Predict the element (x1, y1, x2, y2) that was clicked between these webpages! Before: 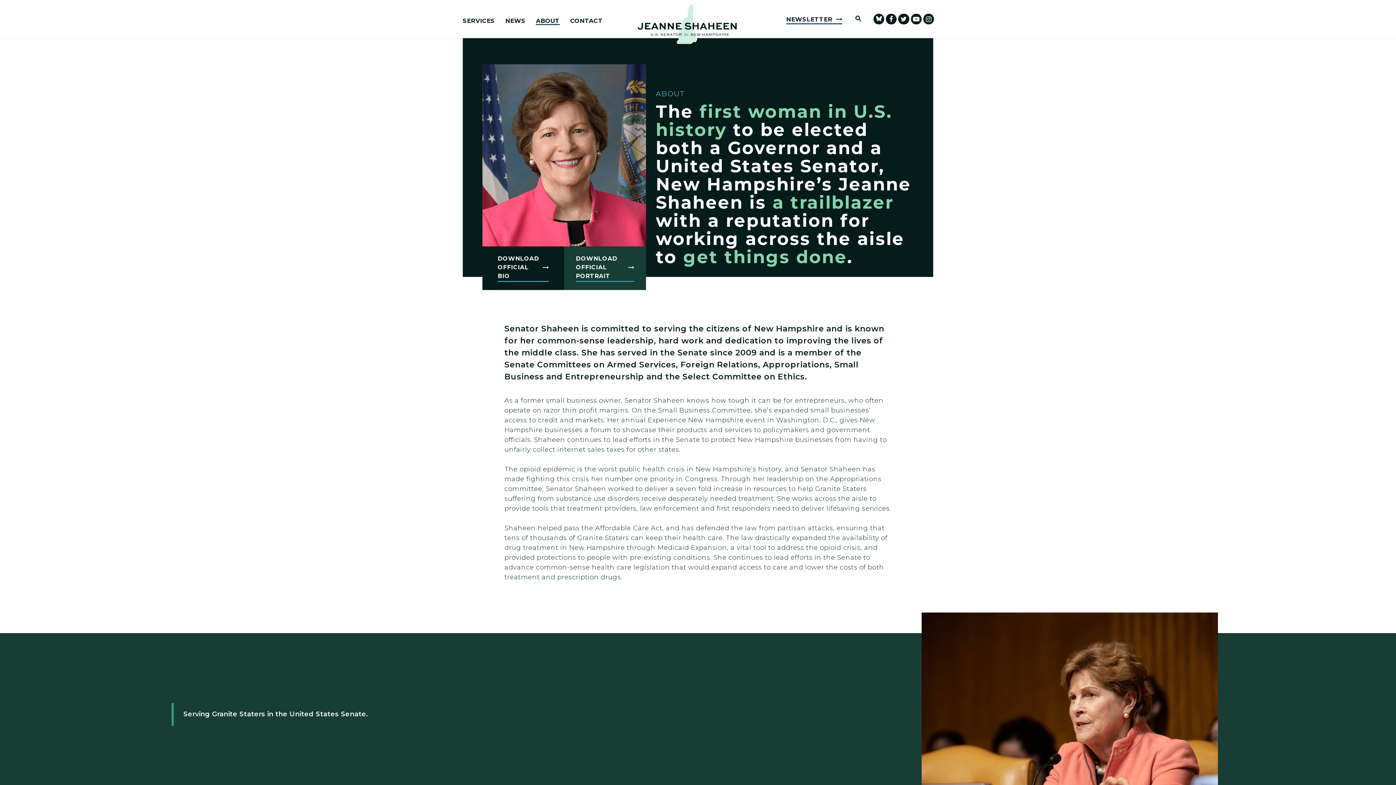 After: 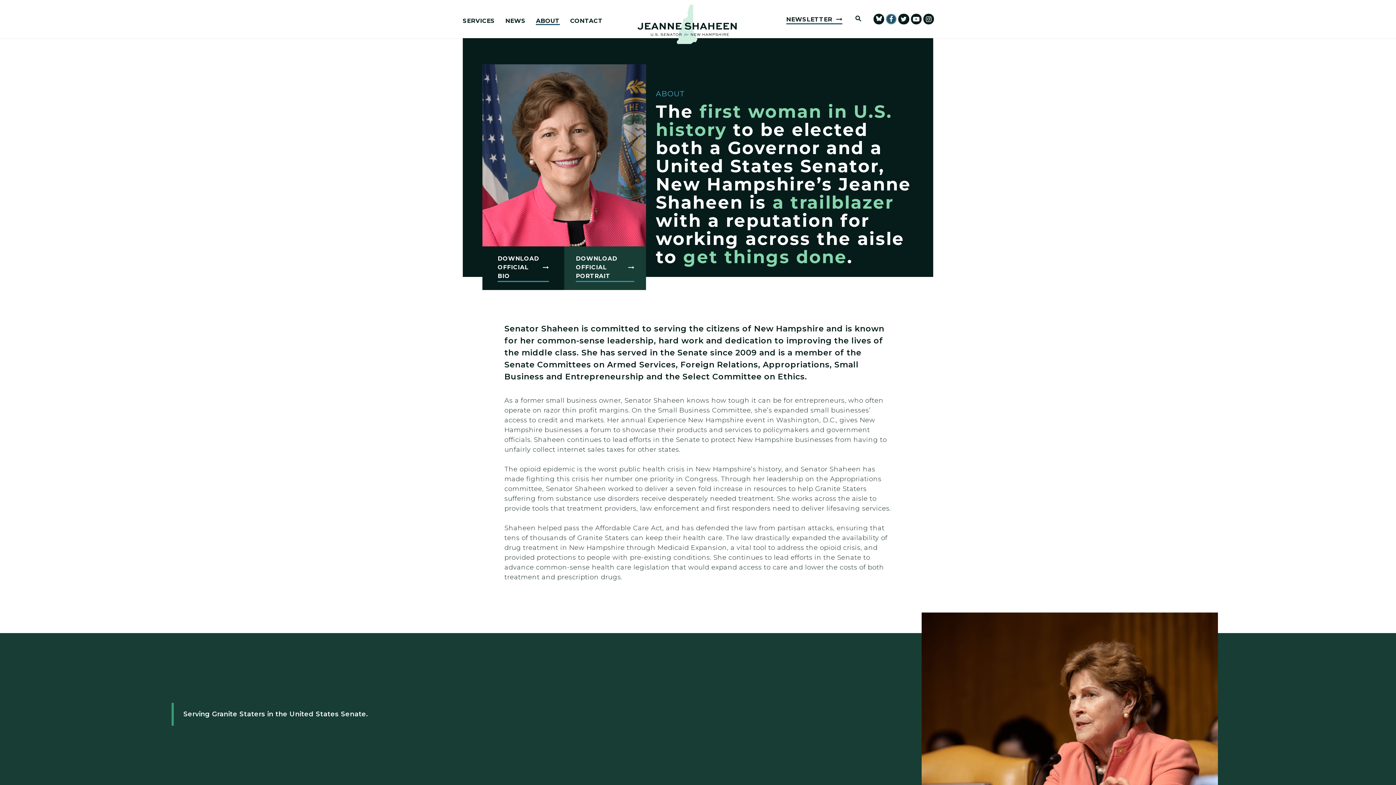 Action: label: Senator Shaheen Facebook bbox: (886, 14, 896, 23)